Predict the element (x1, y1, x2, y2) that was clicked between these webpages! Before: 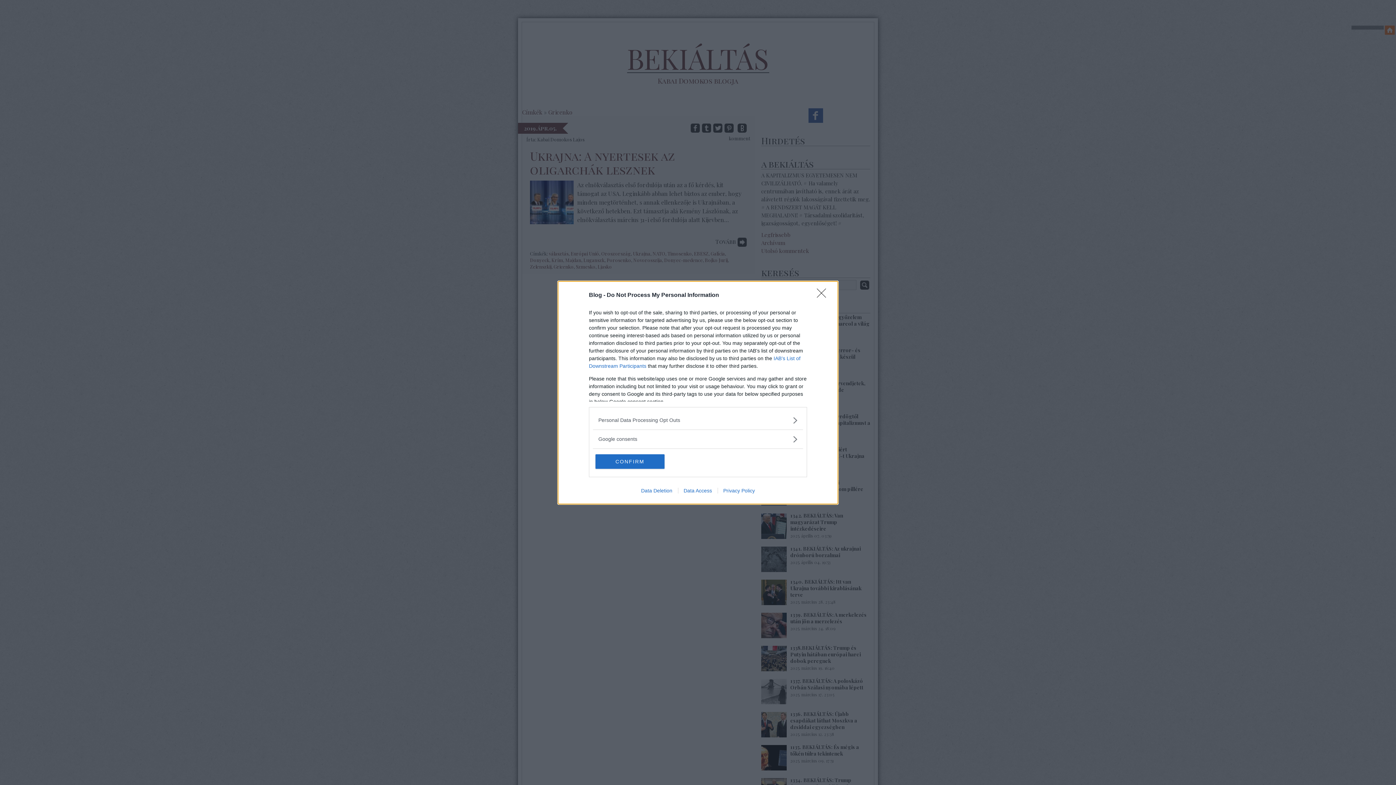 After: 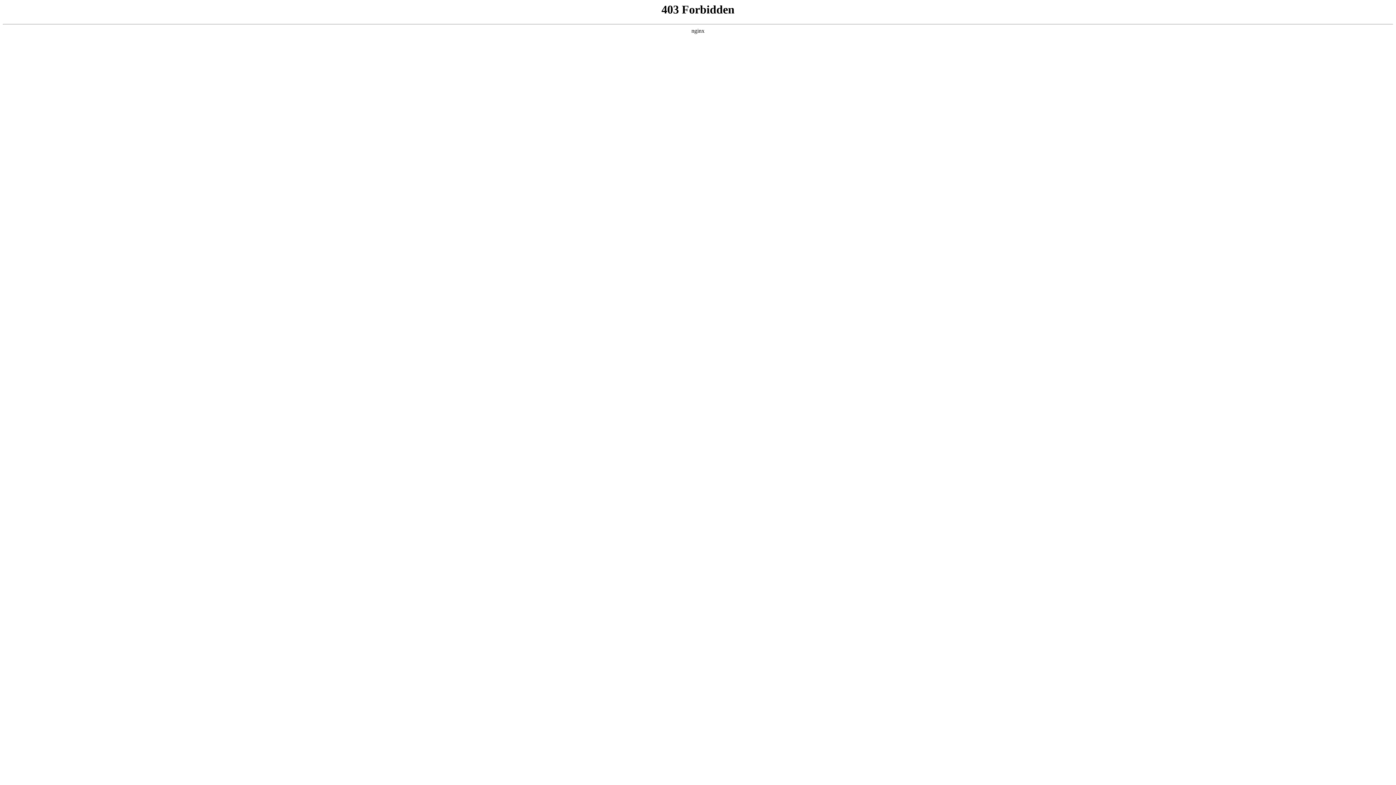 Action: bbox: (635, 487, 678, 493) label: Data Deletion